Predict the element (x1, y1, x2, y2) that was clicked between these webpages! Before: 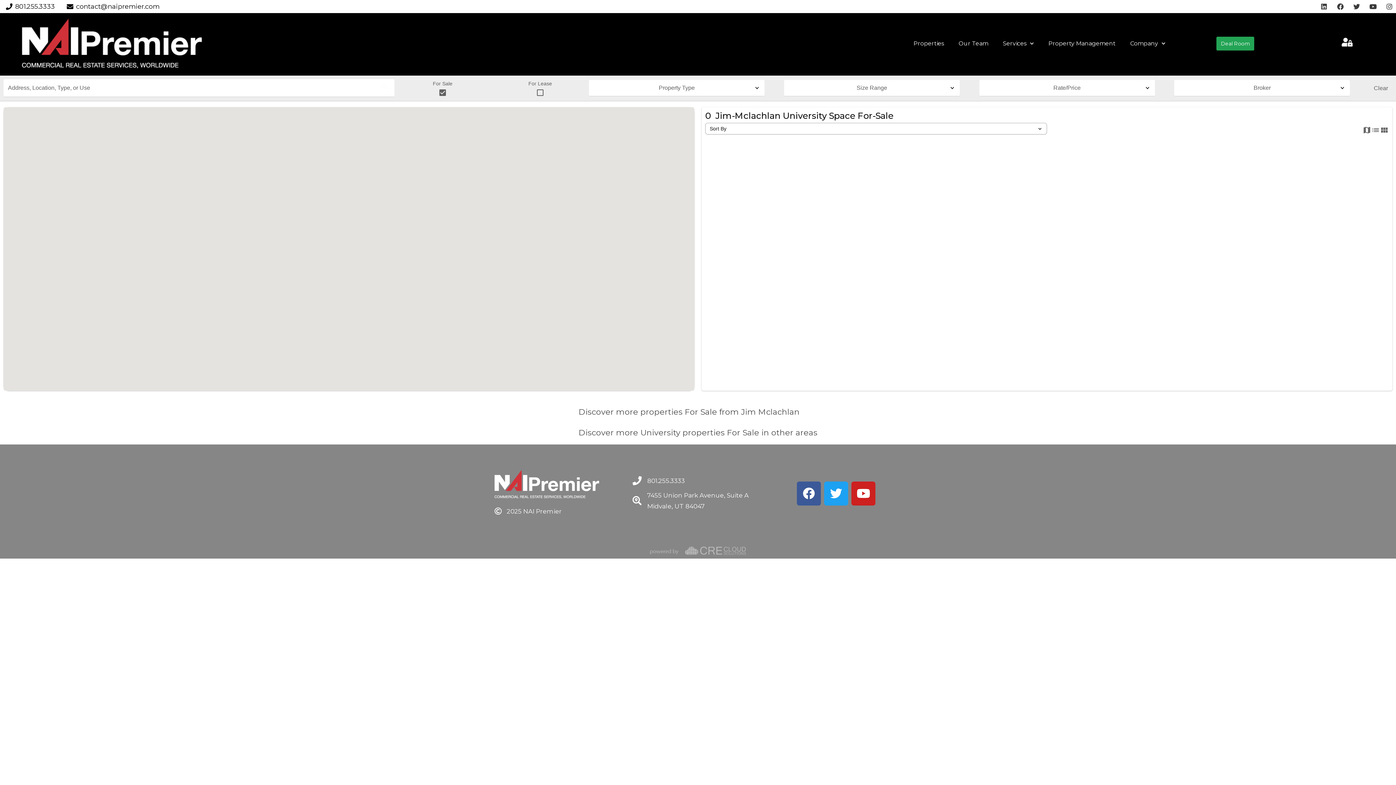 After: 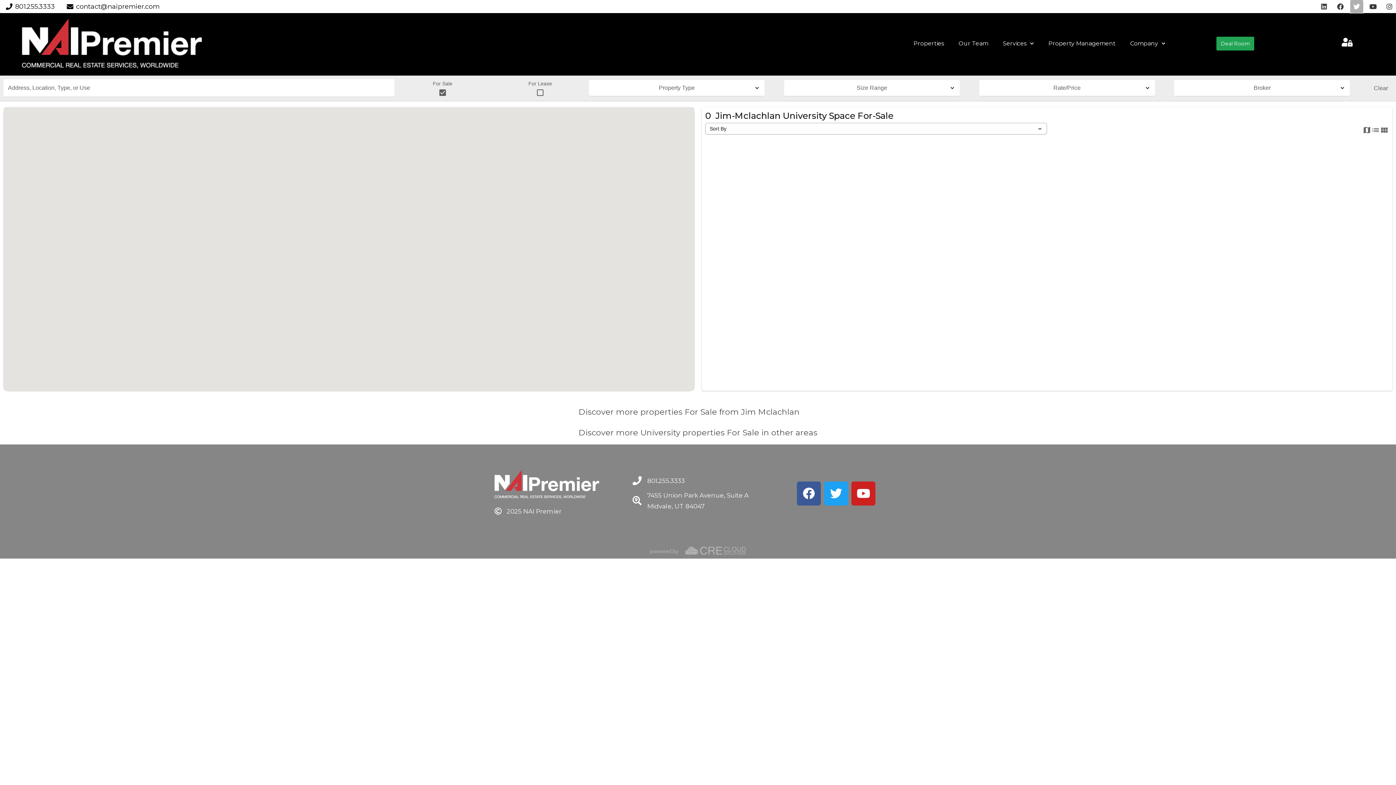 Action: bbox: (1350, 0, 1363, 13) label: Twitter